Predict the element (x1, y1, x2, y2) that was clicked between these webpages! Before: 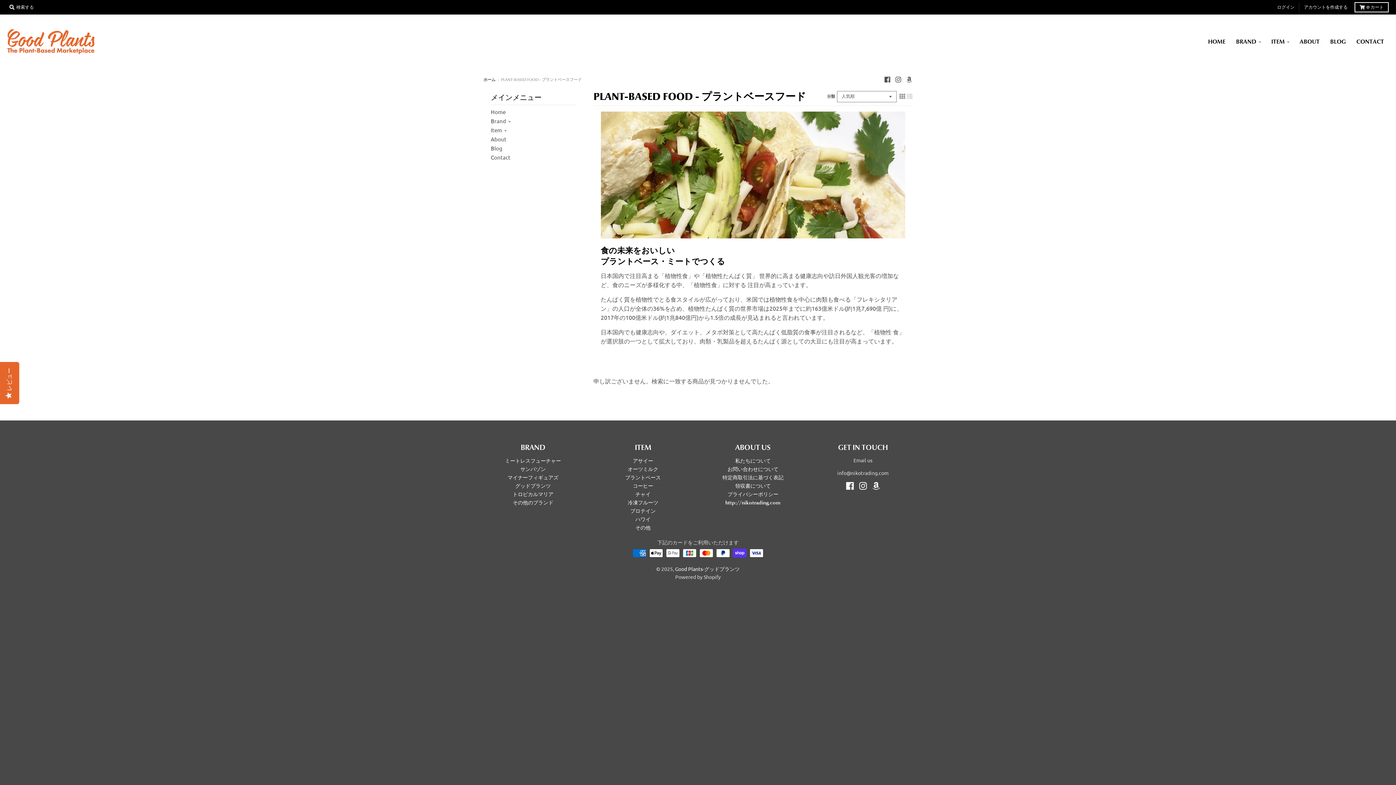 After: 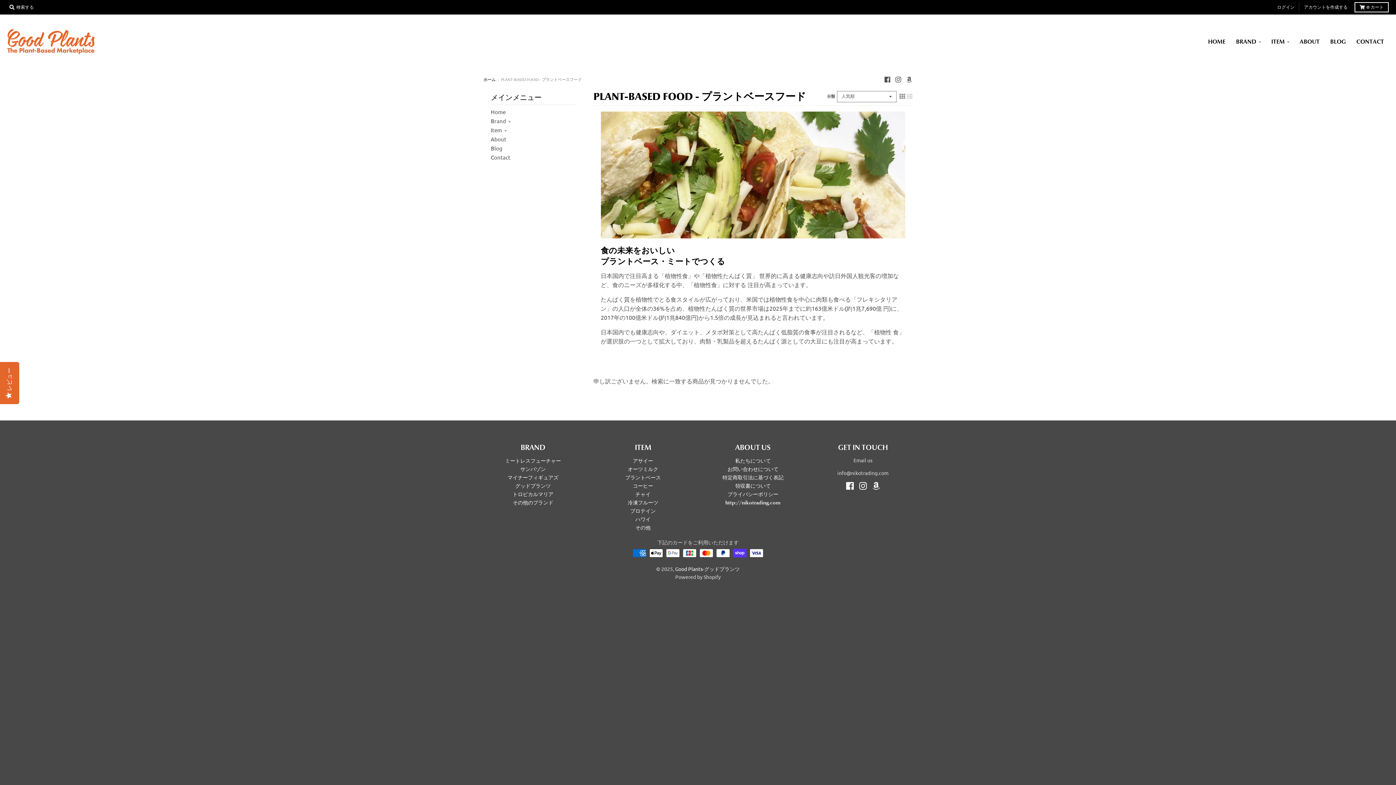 Action: bbox: (625, 474, 661, 480) label: プラントベース